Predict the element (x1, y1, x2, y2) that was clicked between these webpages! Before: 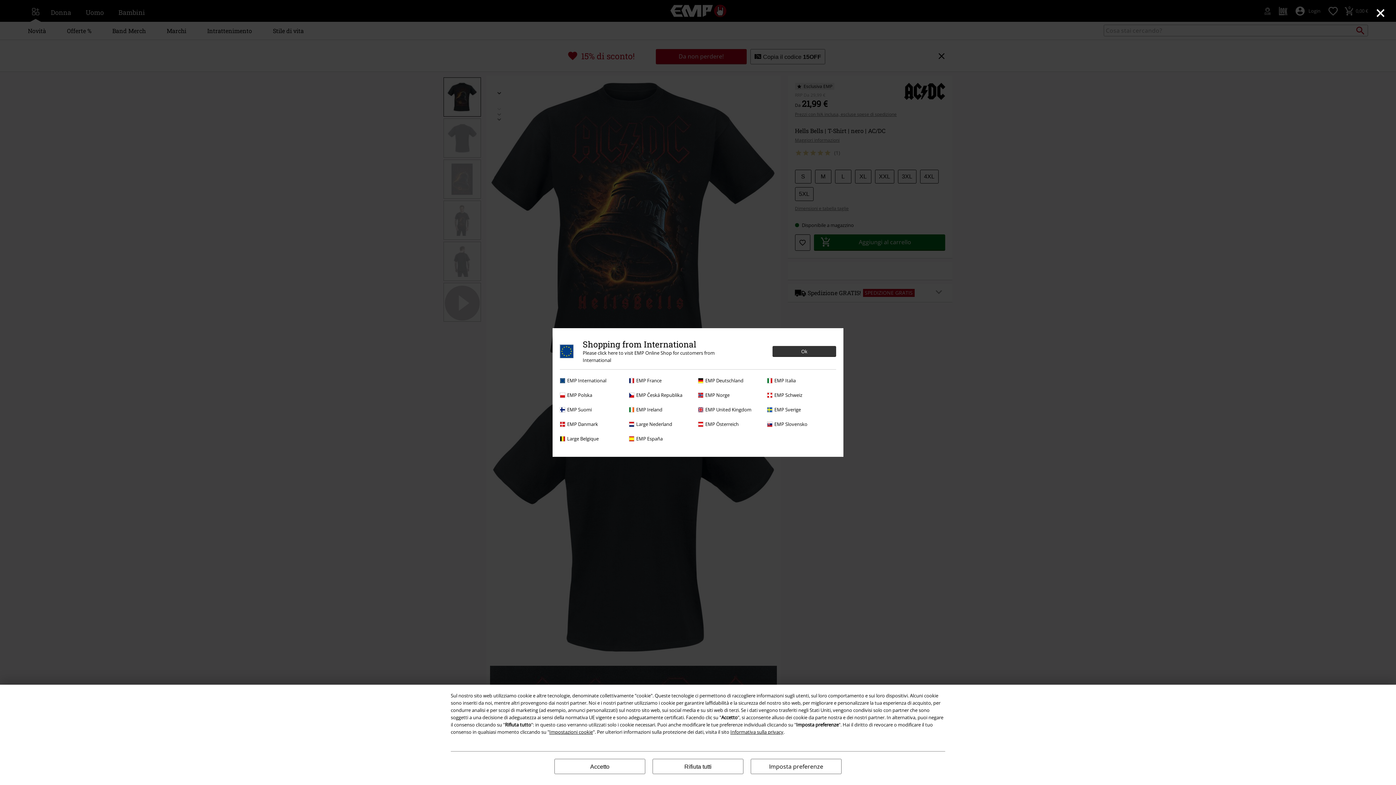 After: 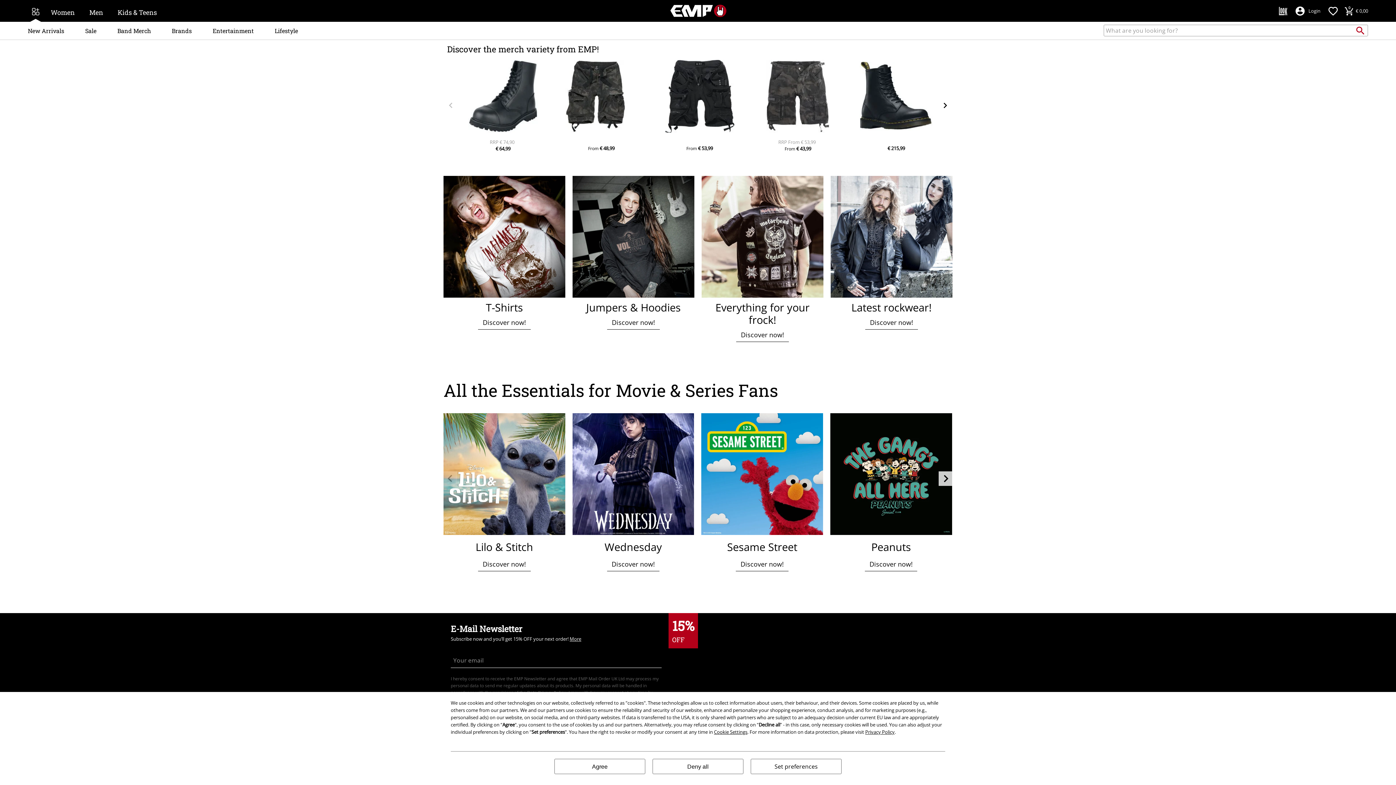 Action: label: Shopping from International
Please click here to visit EMP Online Shop for customers from International
Ok bbox: (560, 339, 836, 369)